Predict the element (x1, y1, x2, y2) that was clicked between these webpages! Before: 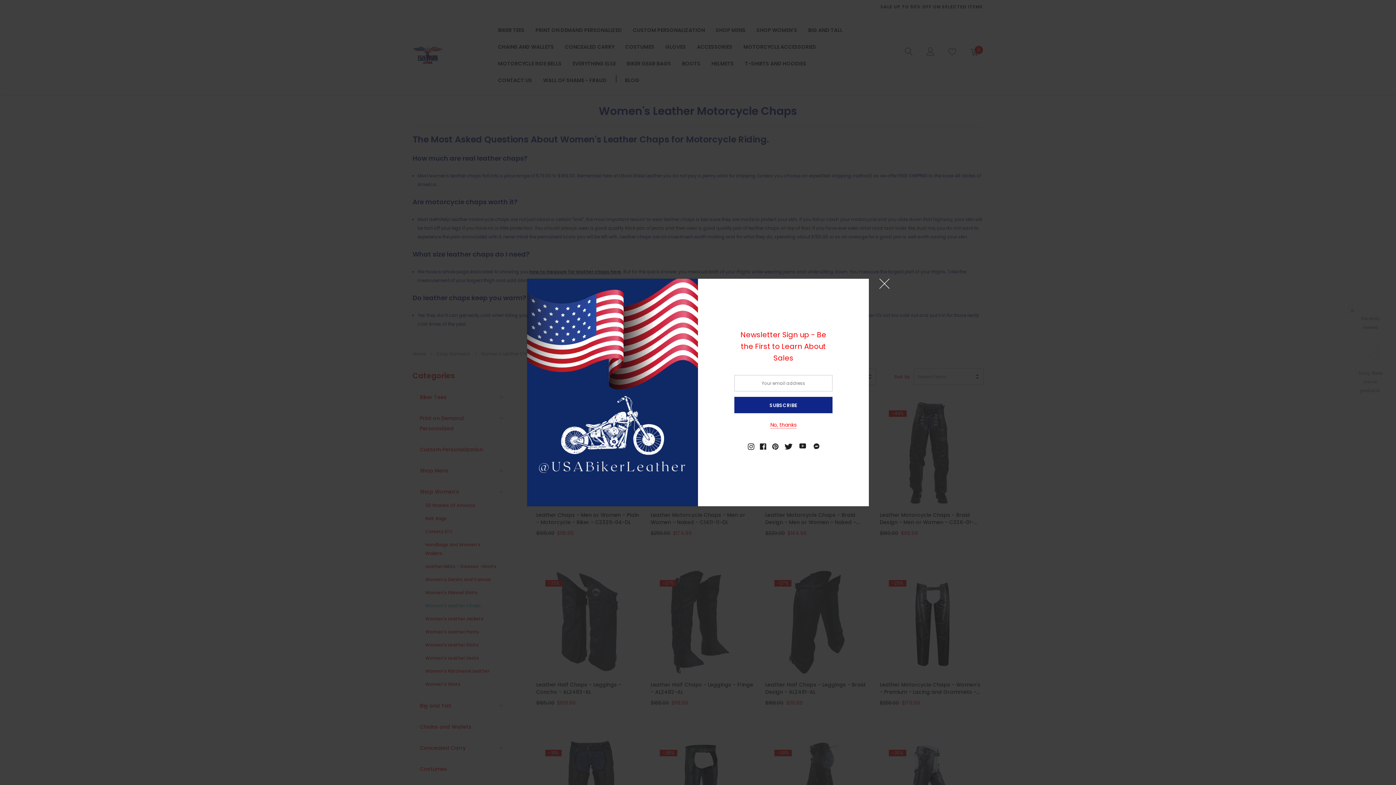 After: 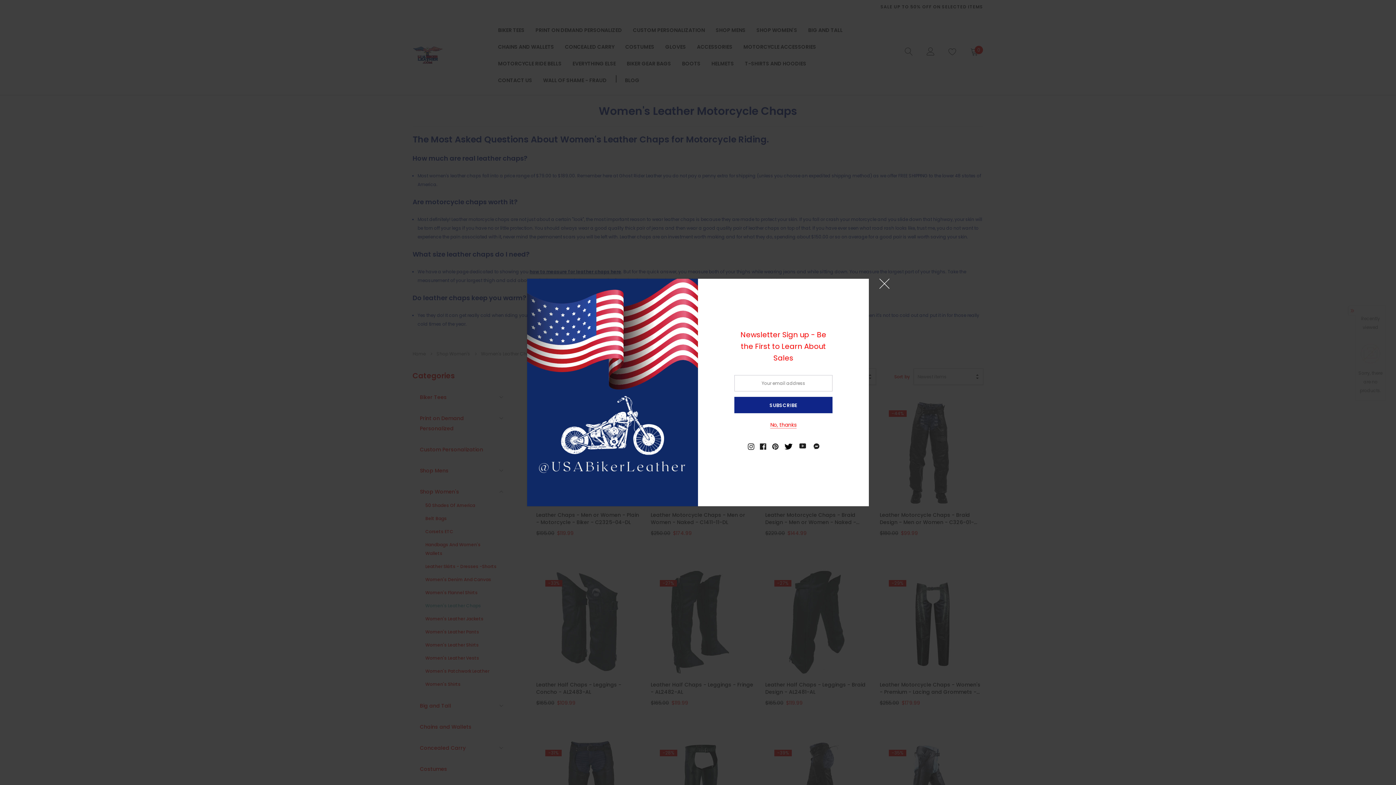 Action: bbox: (784, 443, 792, 450)